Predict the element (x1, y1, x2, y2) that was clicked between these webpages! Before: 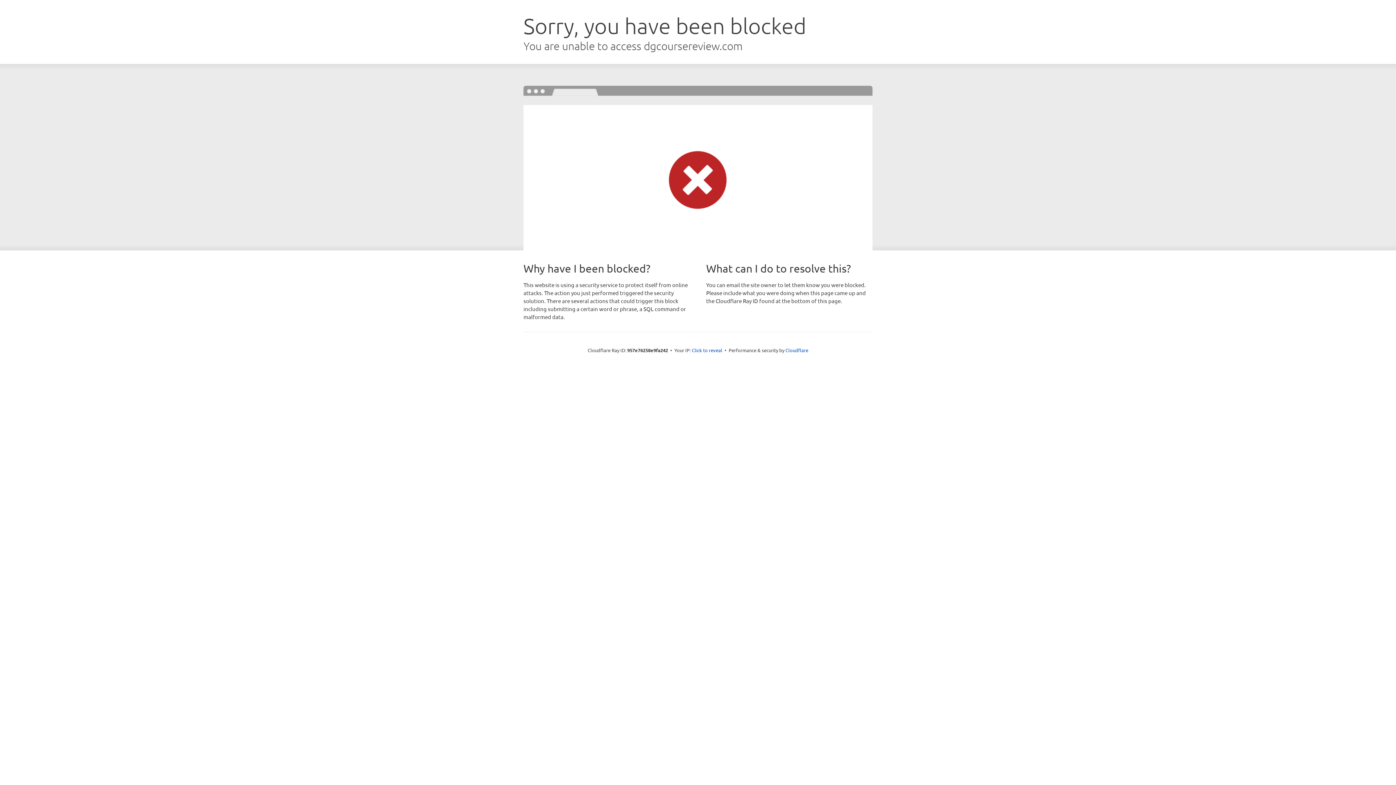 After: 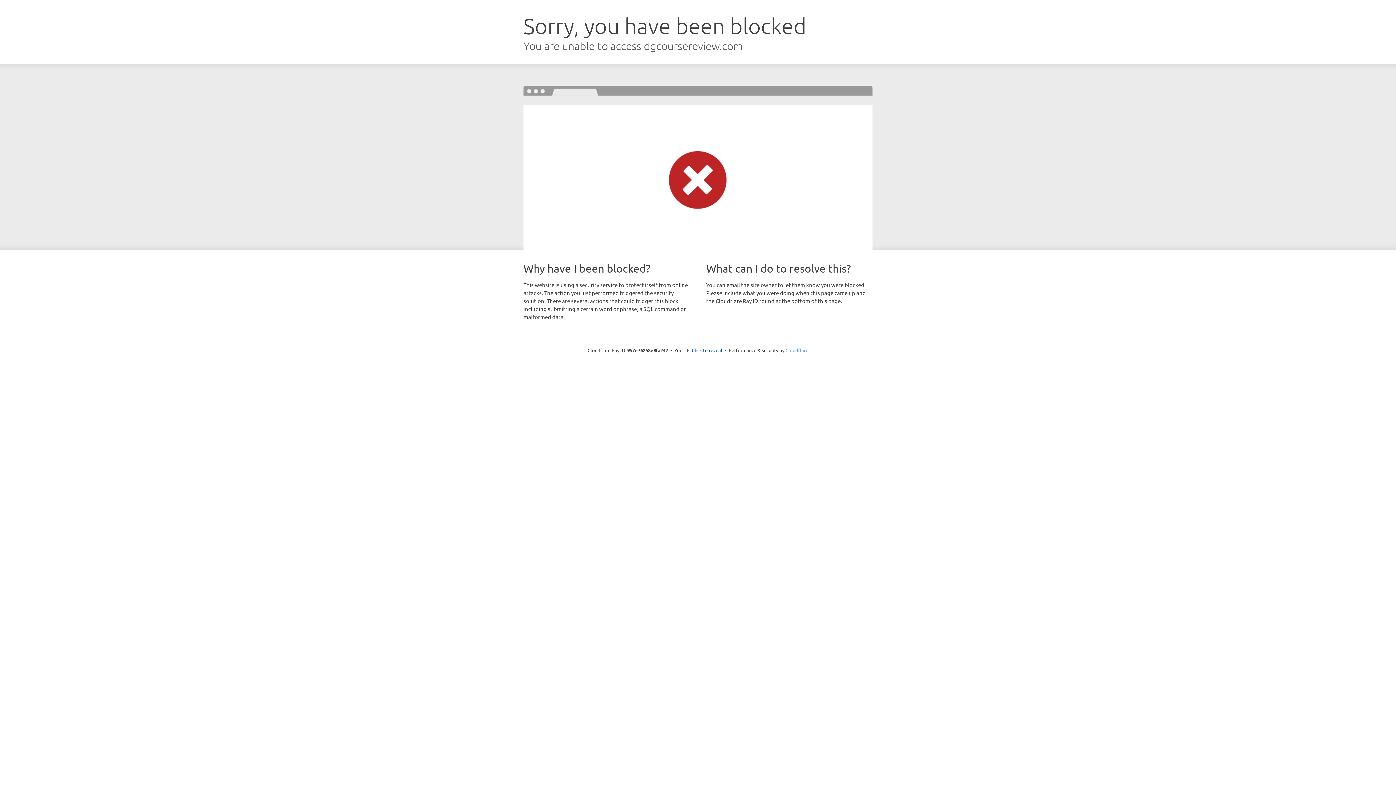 Action: bbox: (785, 347, 808, 353) label: Cloudflare